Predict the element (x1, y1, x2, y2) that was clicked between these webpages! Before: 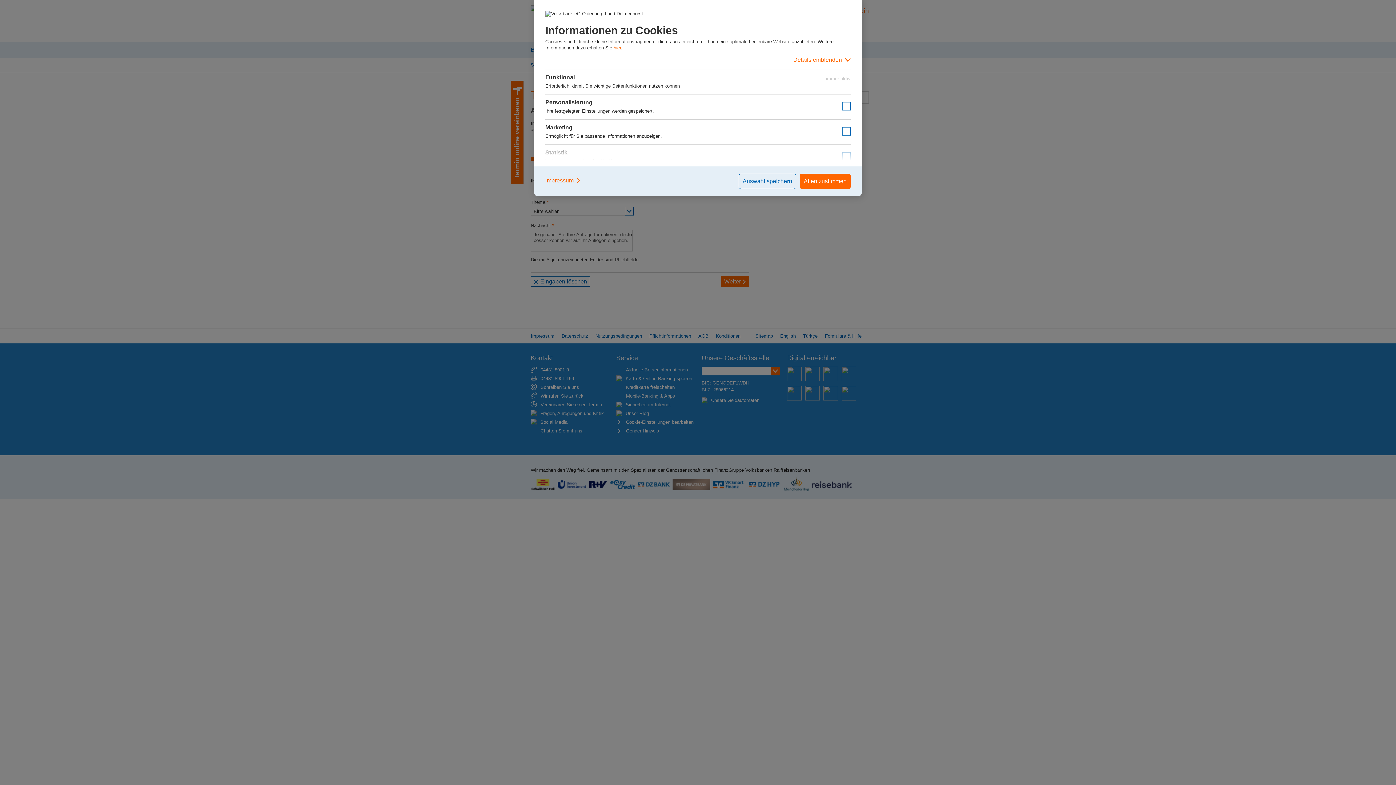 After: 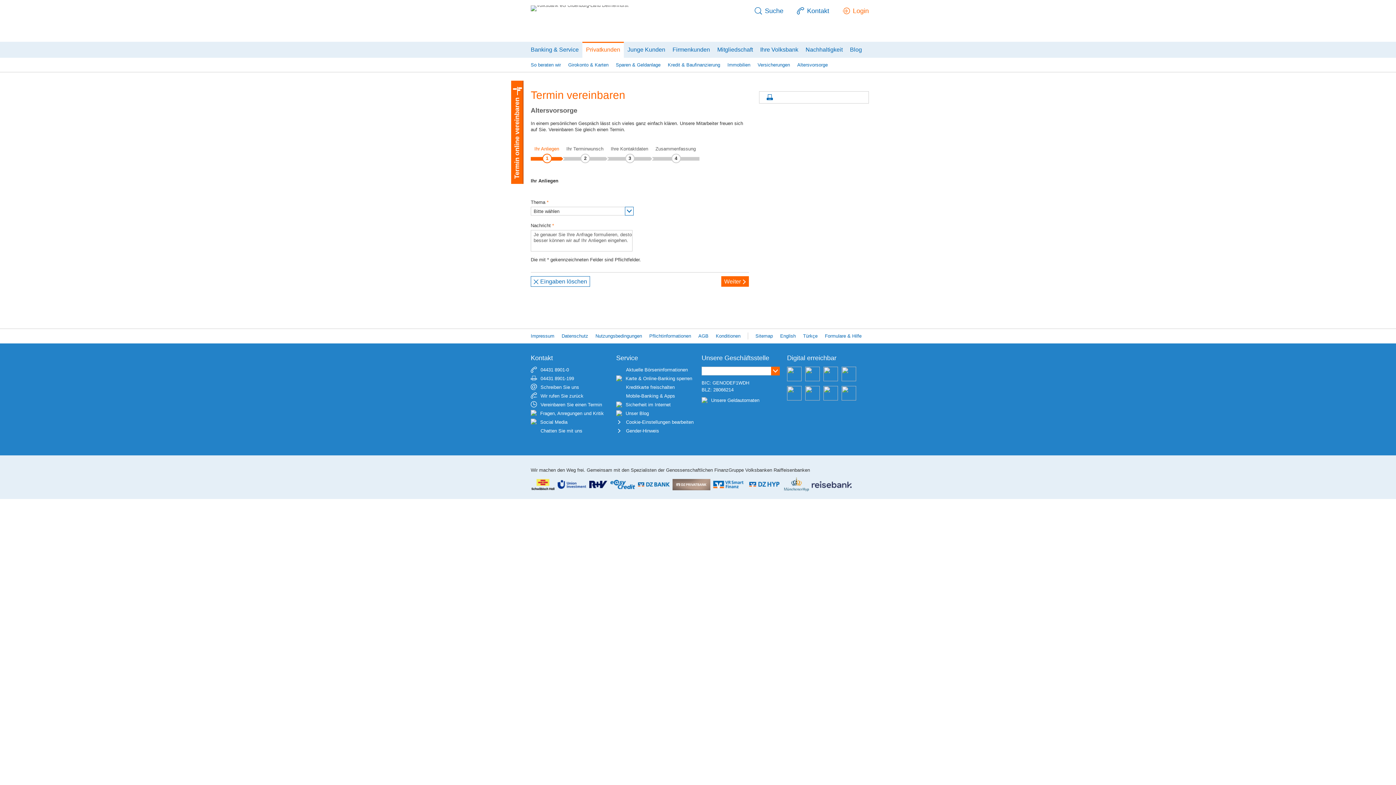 Action: label: Auswahl speichern bbox: (738, 173, 796, 189)